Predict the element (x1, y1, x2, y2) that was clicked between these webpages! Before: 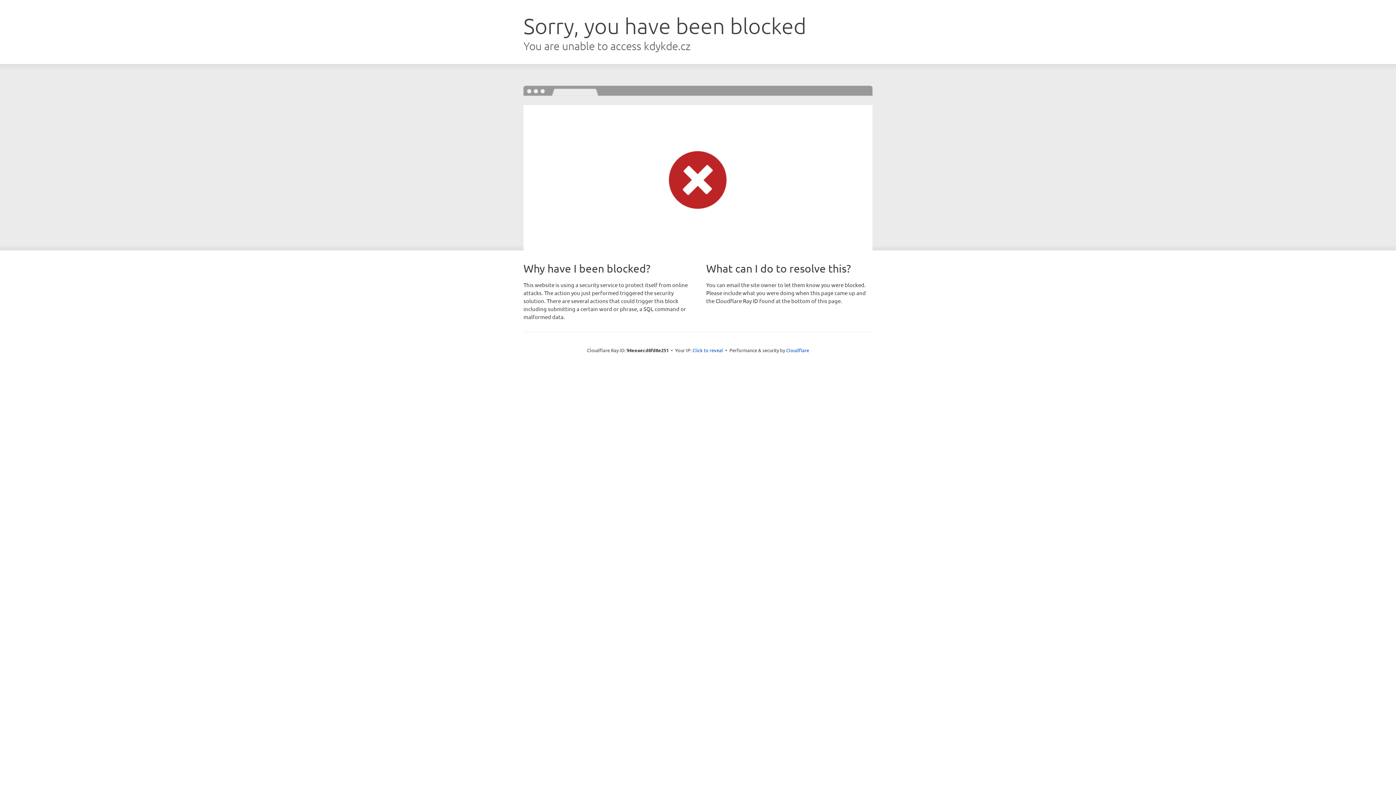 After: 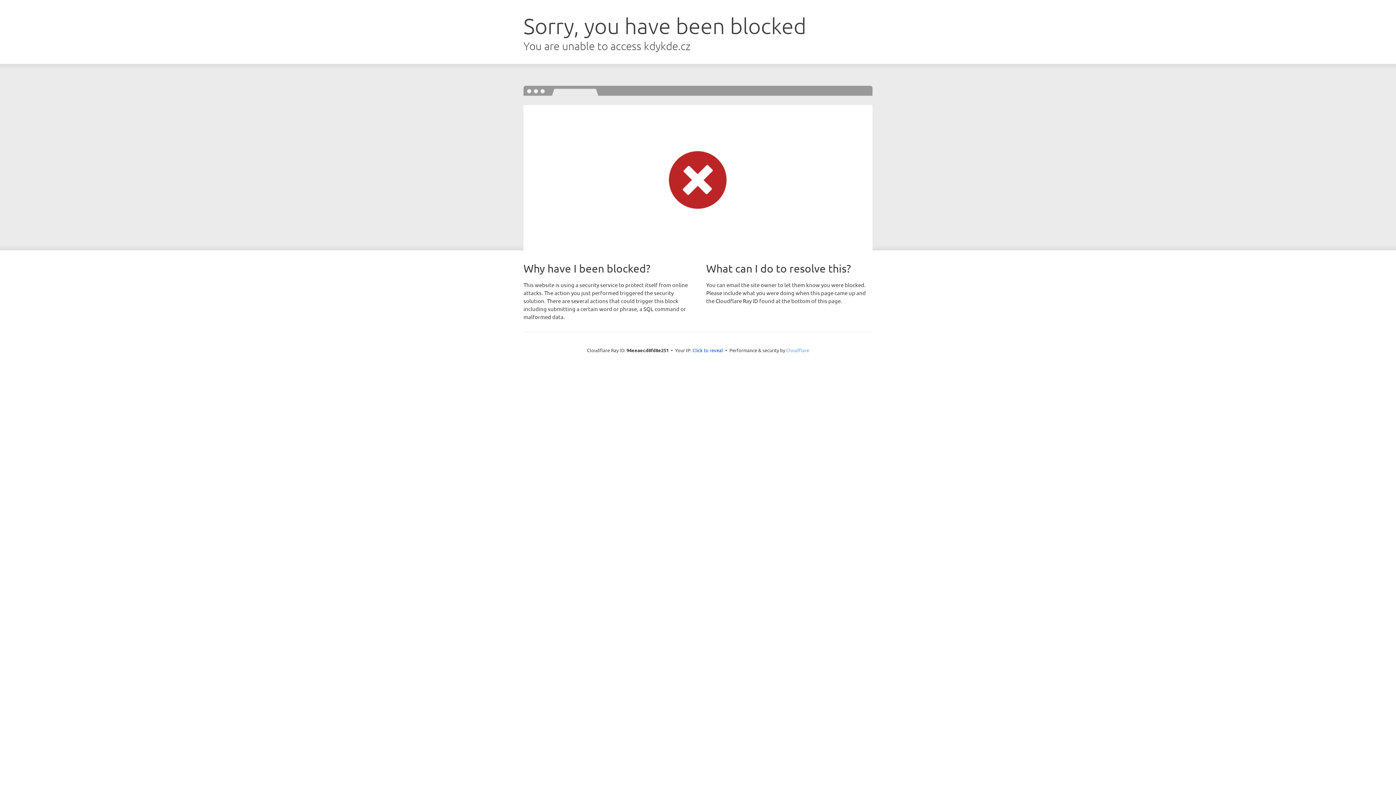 Action: bbox: (786, 347, 809, 353) label: Cloudflare